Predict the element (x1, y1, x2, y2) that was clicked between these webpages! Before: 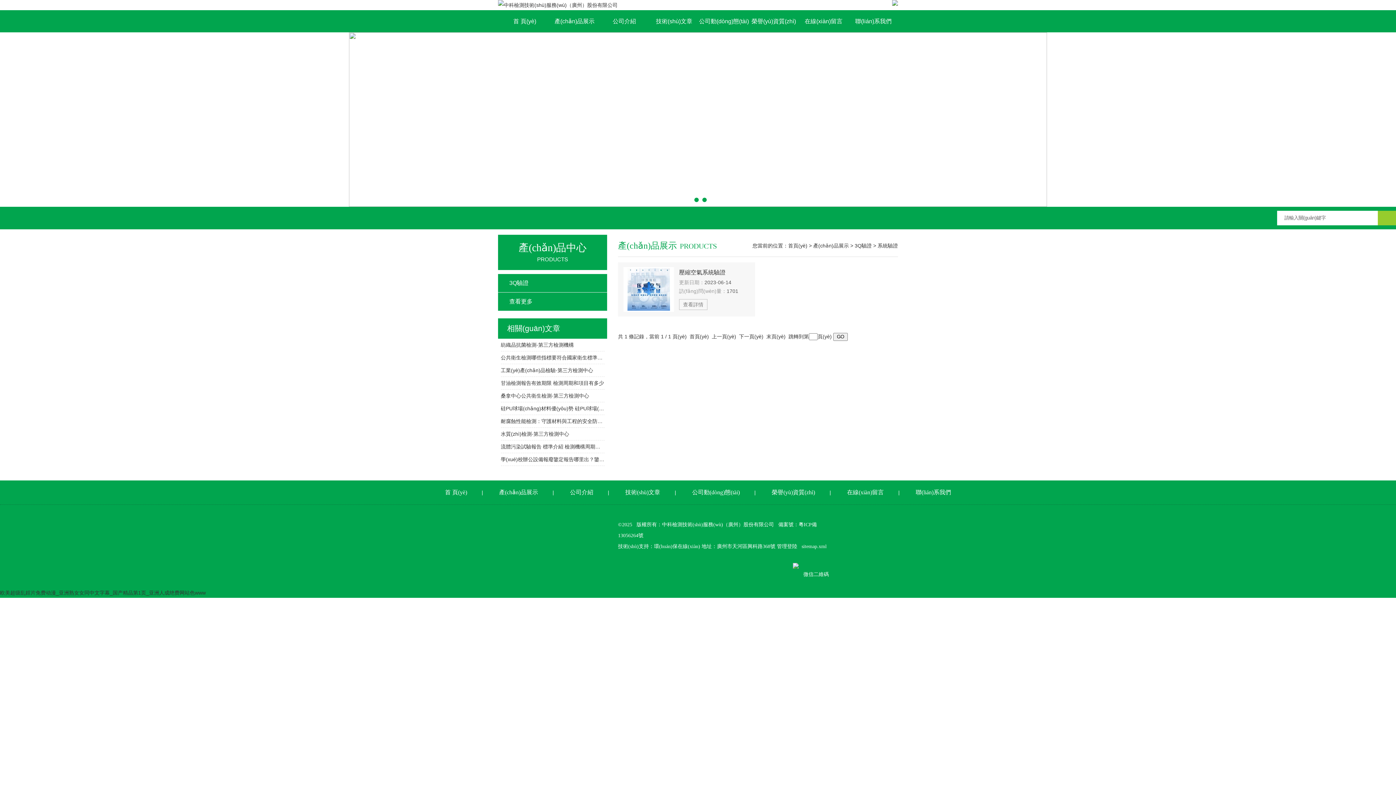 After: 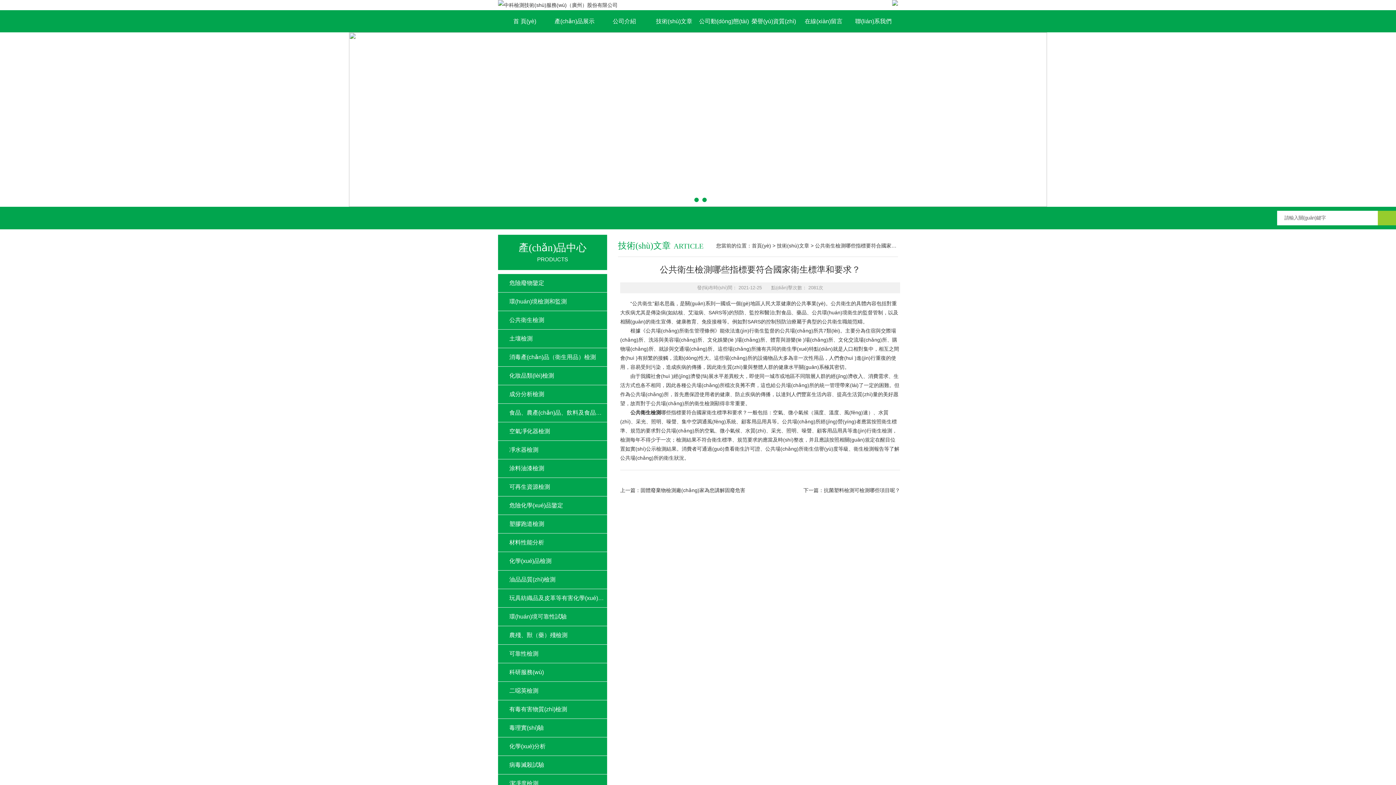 Action: label: 公共衛生檢測哪些指標要符合國家衛生標準和要求？ bbox: (500, 351, 604, 364)